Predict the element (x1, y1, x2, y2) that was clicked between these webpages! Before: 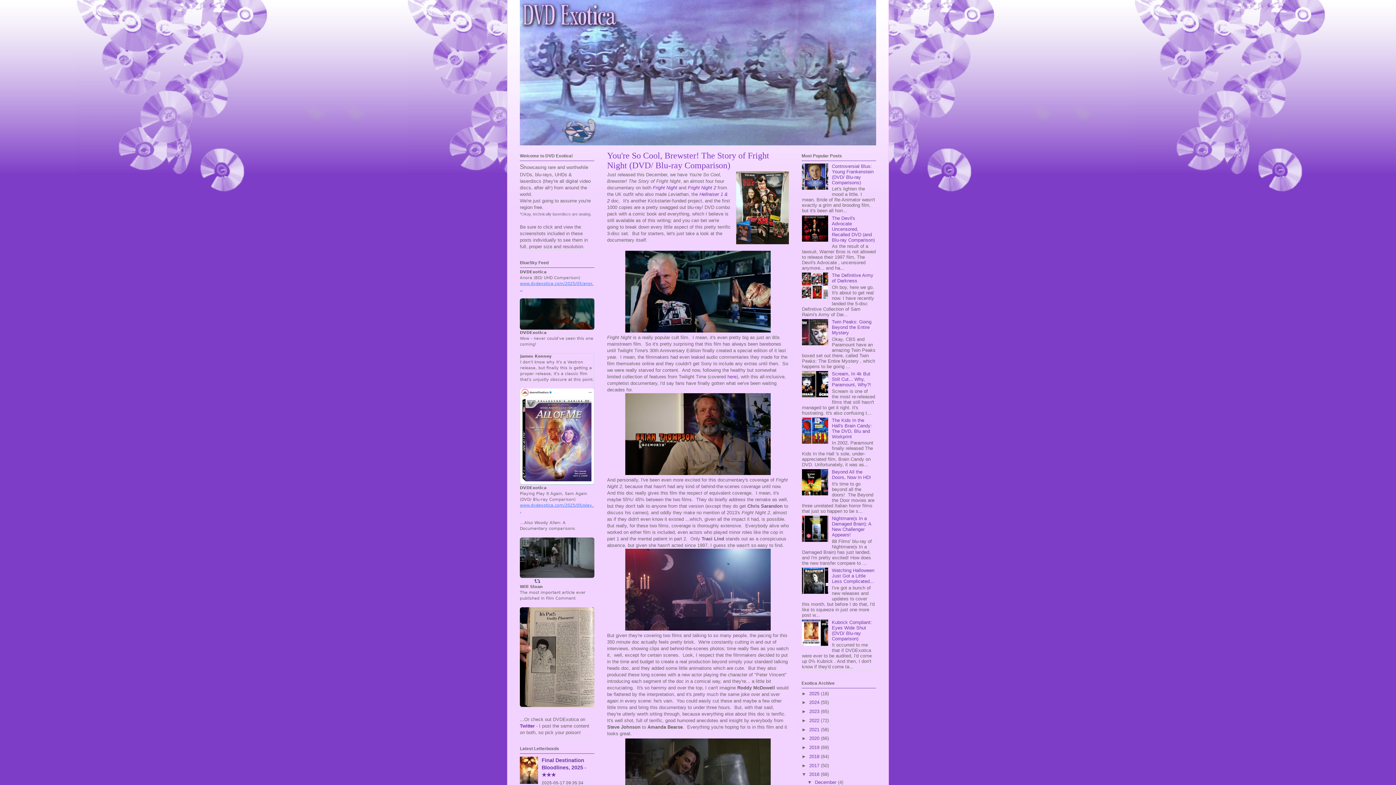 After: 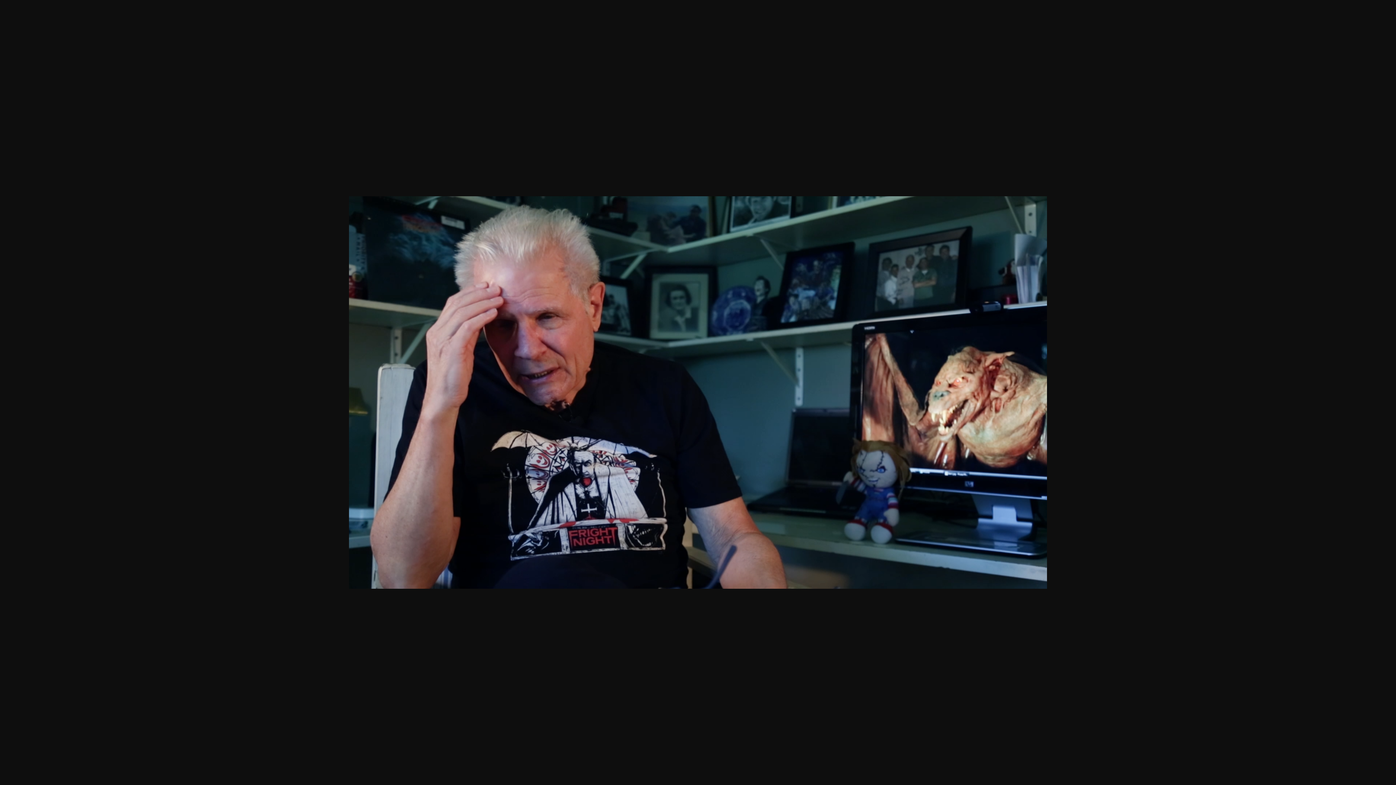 Action: bbox: (625, 328, 770, 333)